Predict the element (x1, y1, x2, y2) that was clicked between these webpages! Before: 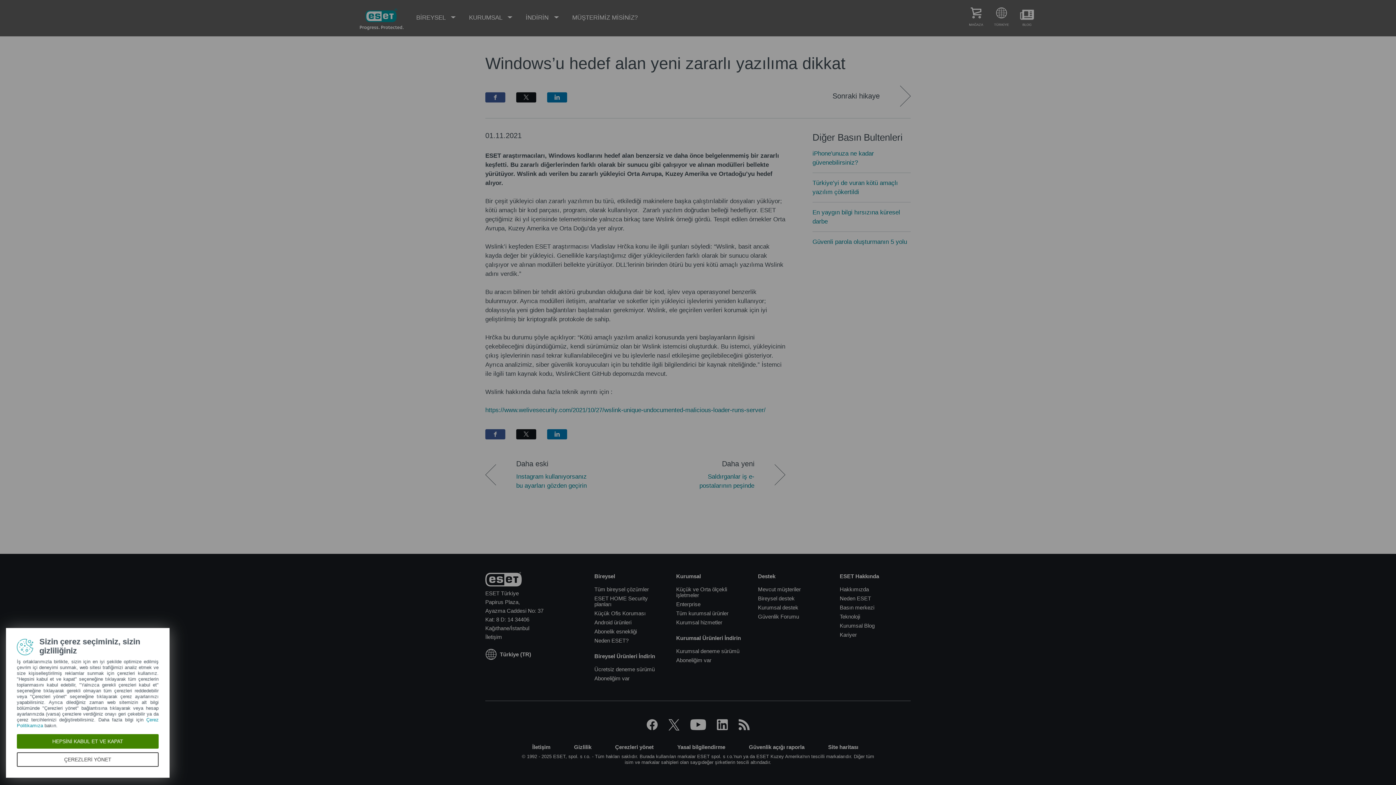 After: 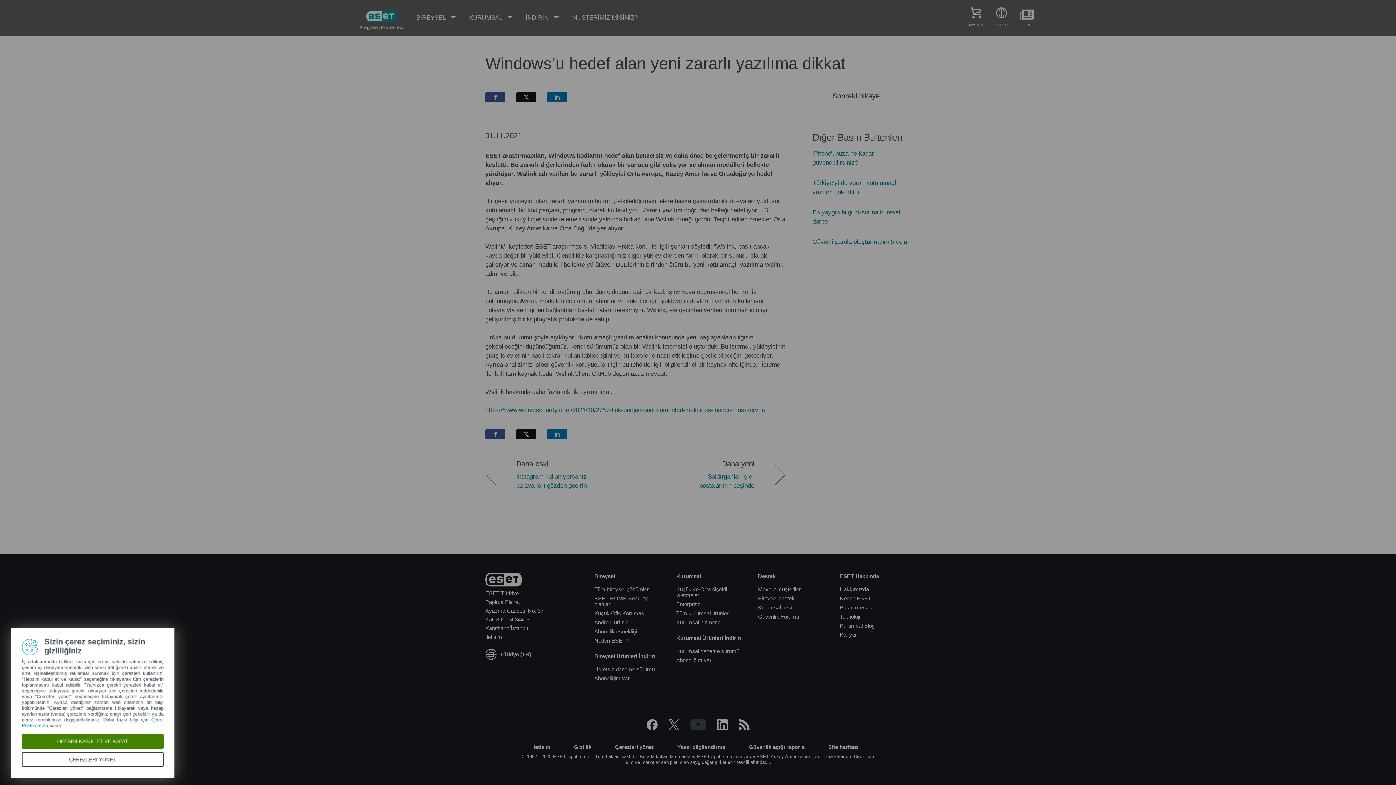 Action: bbox: (688, 725, 707, 731)